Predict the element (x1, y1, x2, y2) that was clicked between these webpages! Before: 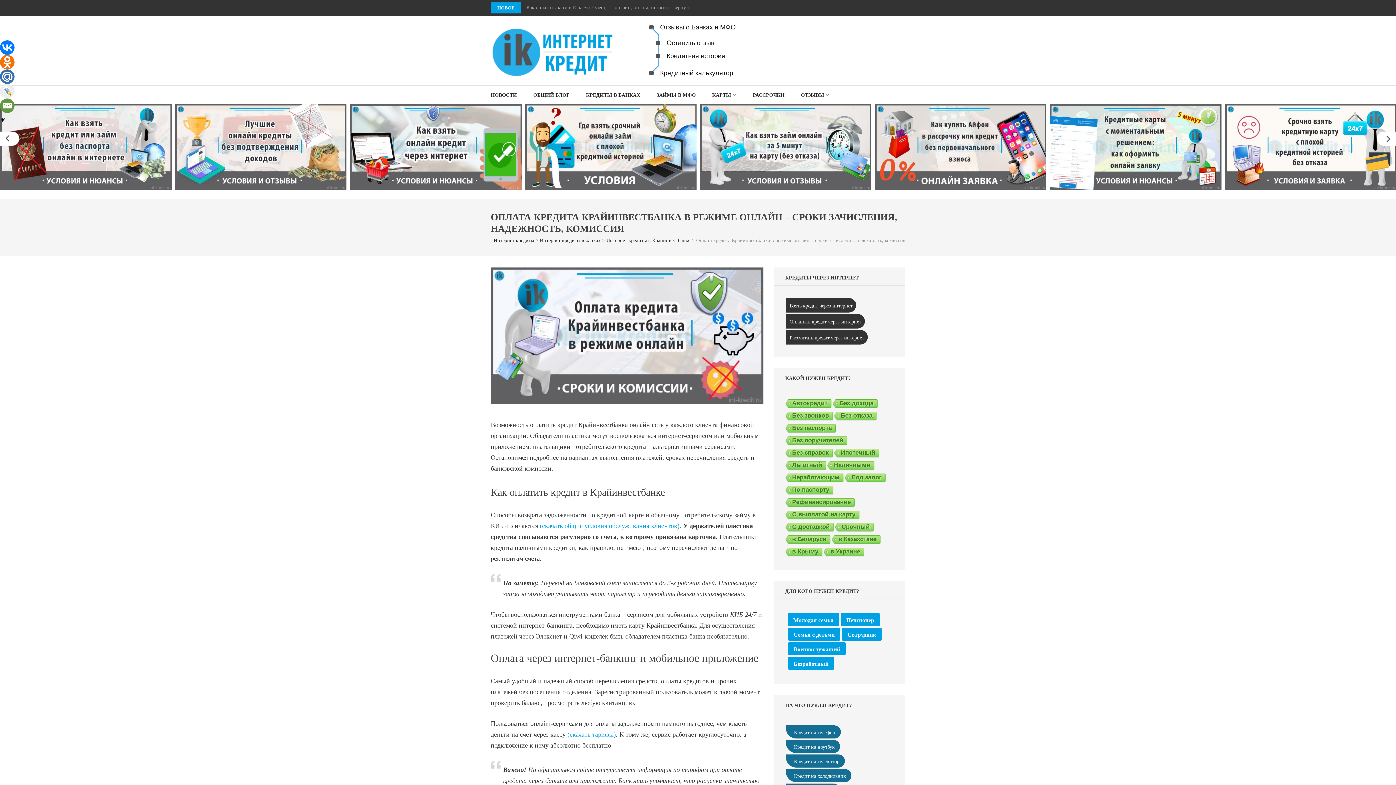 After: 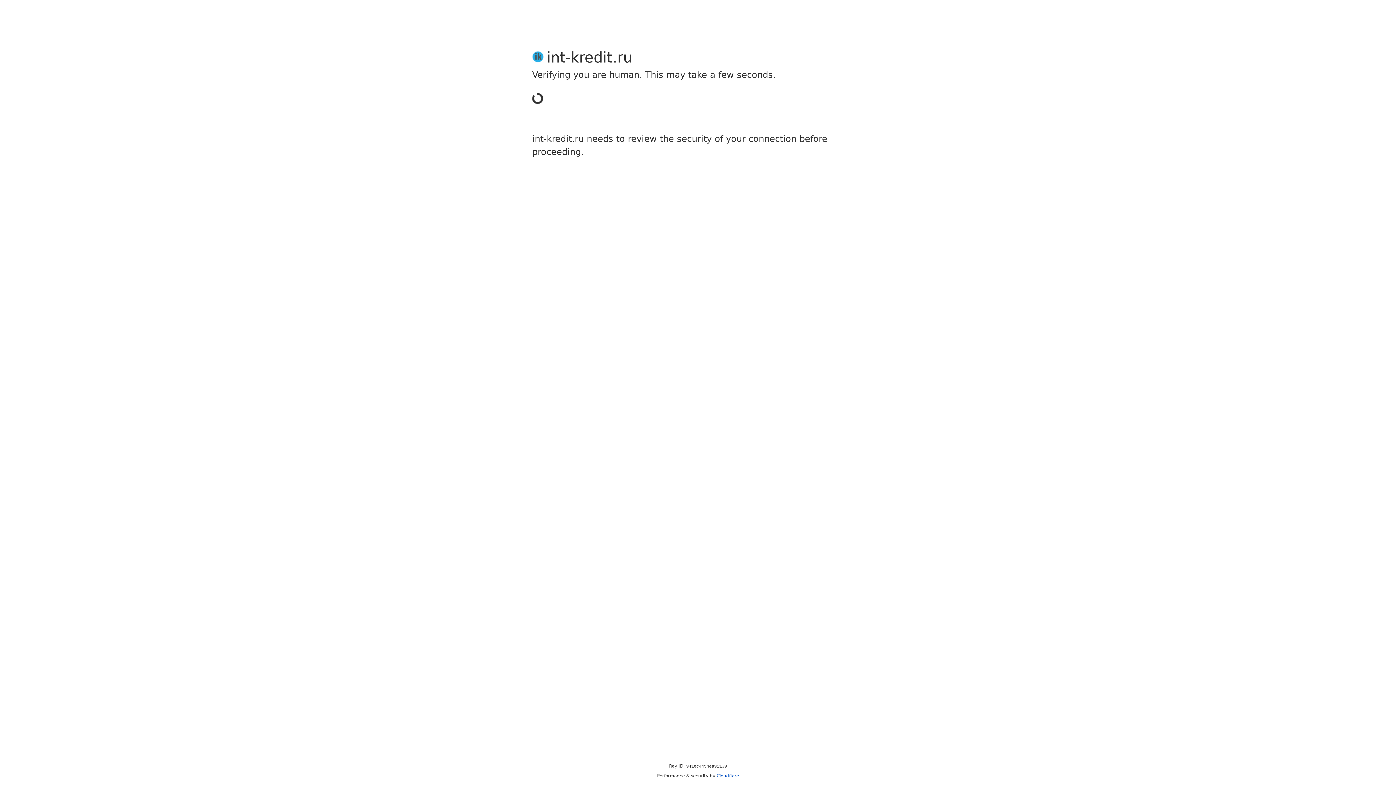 Action: label: Интернет кредиты bbox: (493, 237, 534, 243)